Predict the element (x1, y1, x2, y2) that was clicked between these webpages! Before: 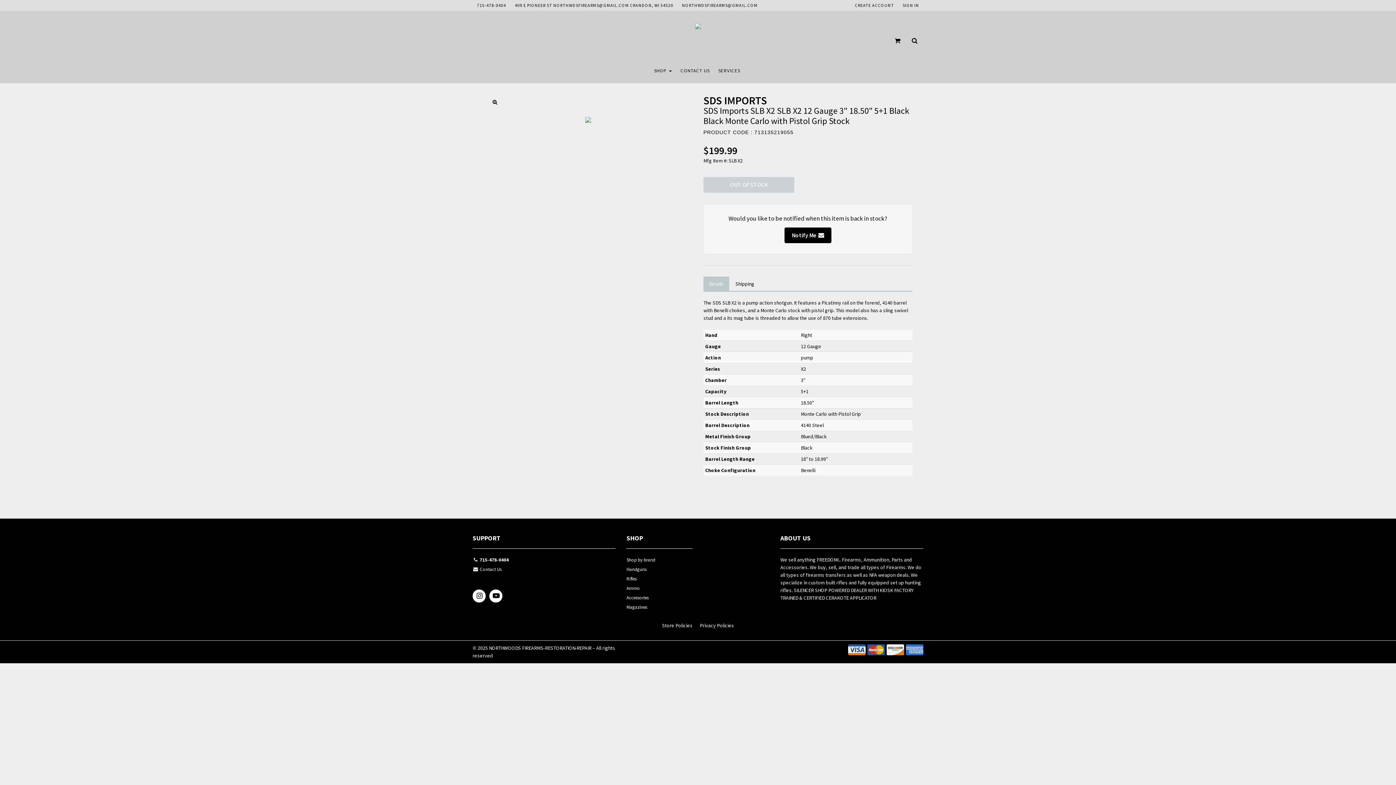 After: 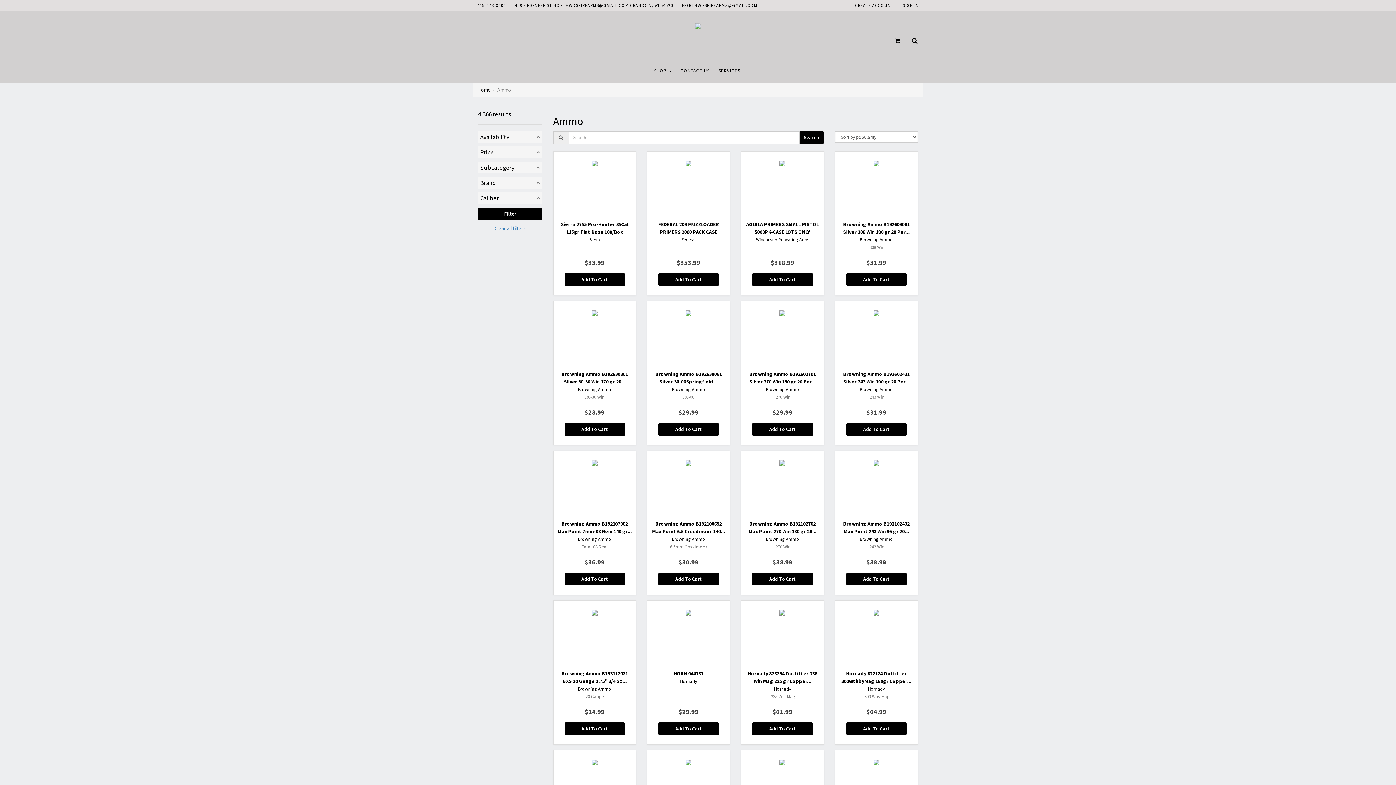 Action: label: Ammo bbox: (626, 584, 692, 594)